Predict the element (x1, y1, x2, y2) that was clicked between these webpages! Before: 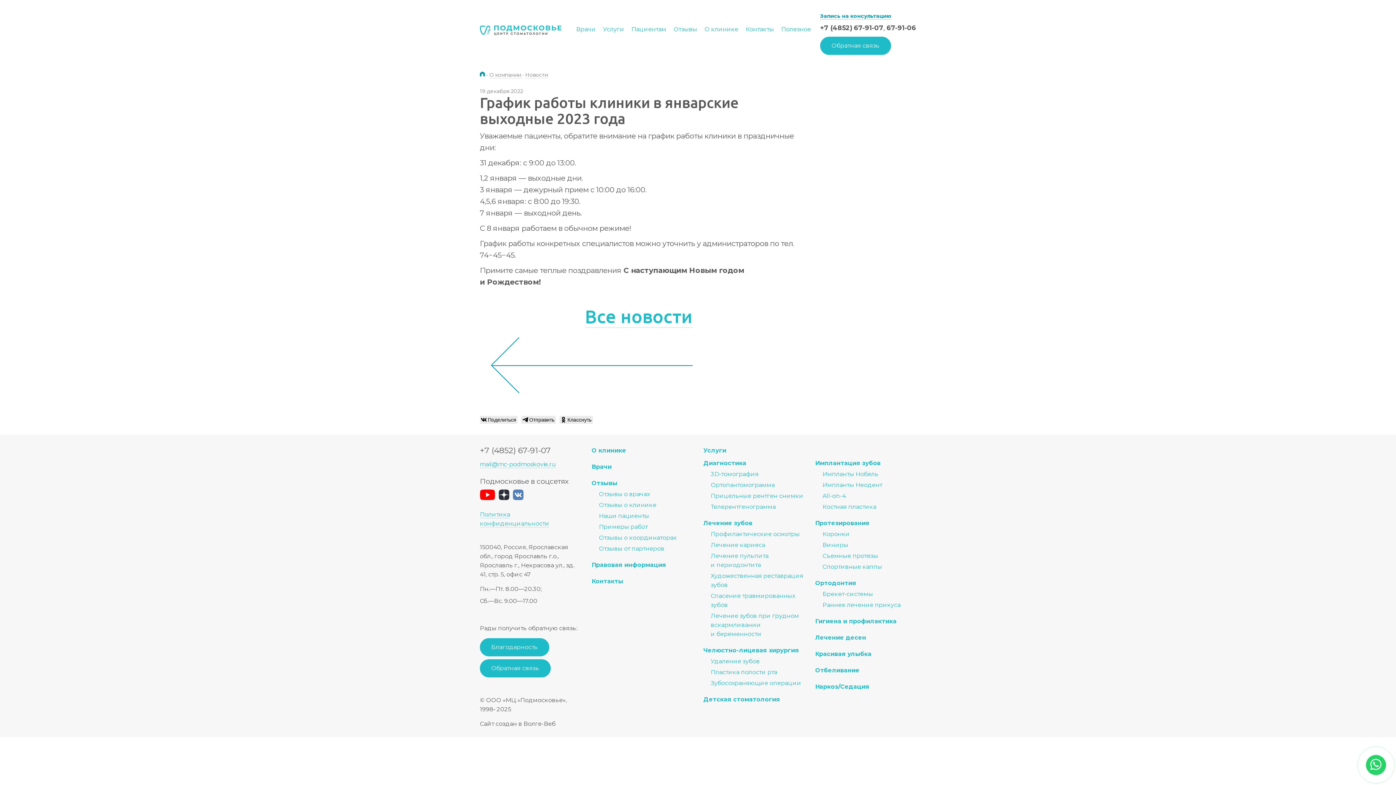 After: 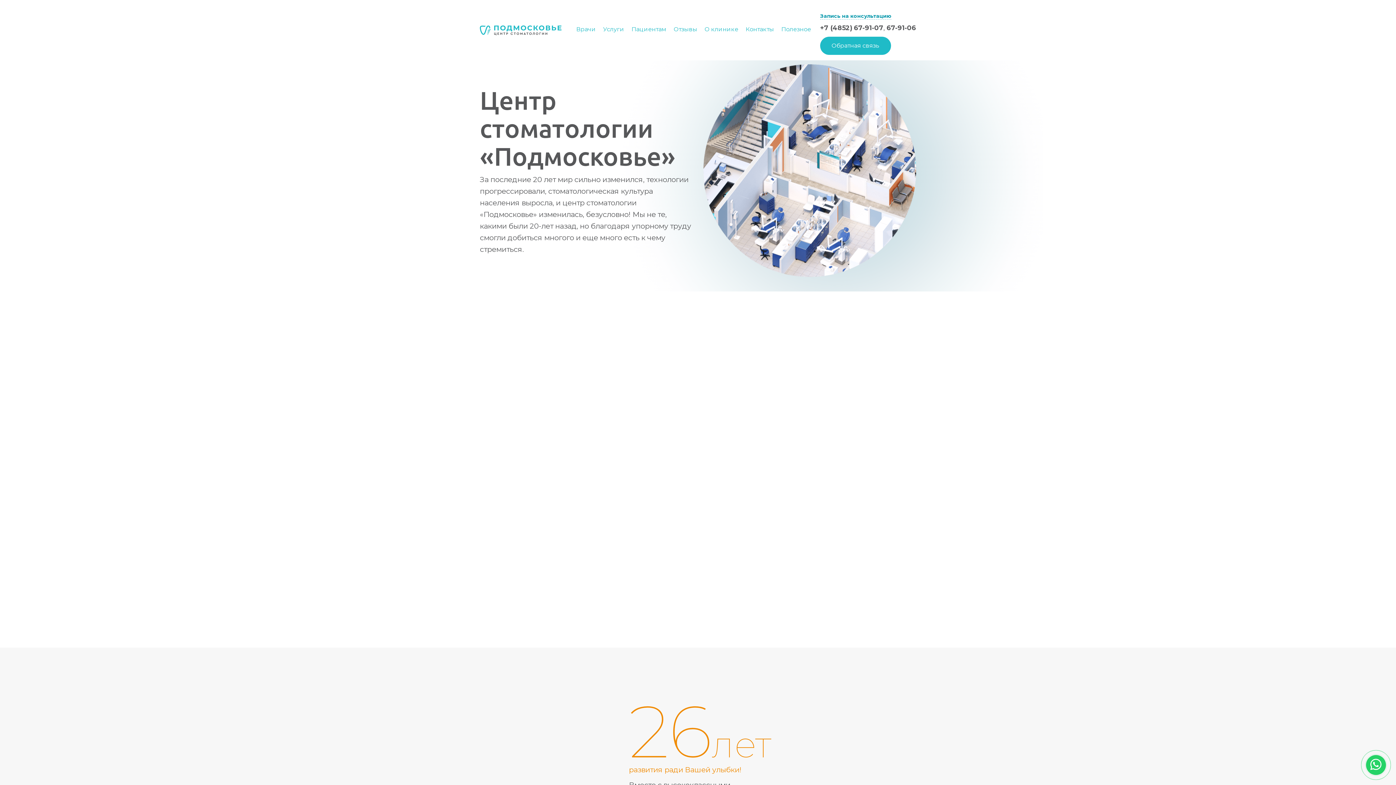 Action: bbox: (591, 447, 626, 454) label: О клинике